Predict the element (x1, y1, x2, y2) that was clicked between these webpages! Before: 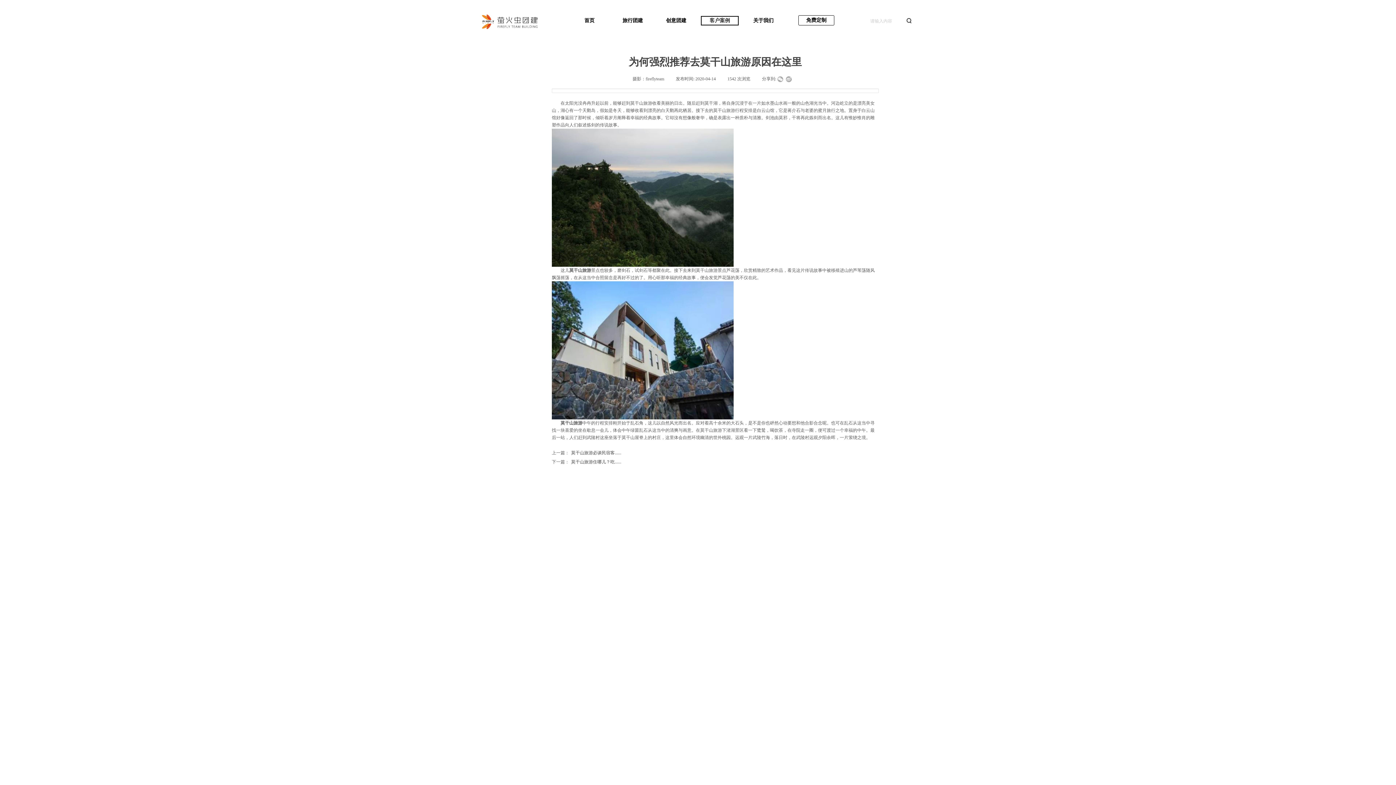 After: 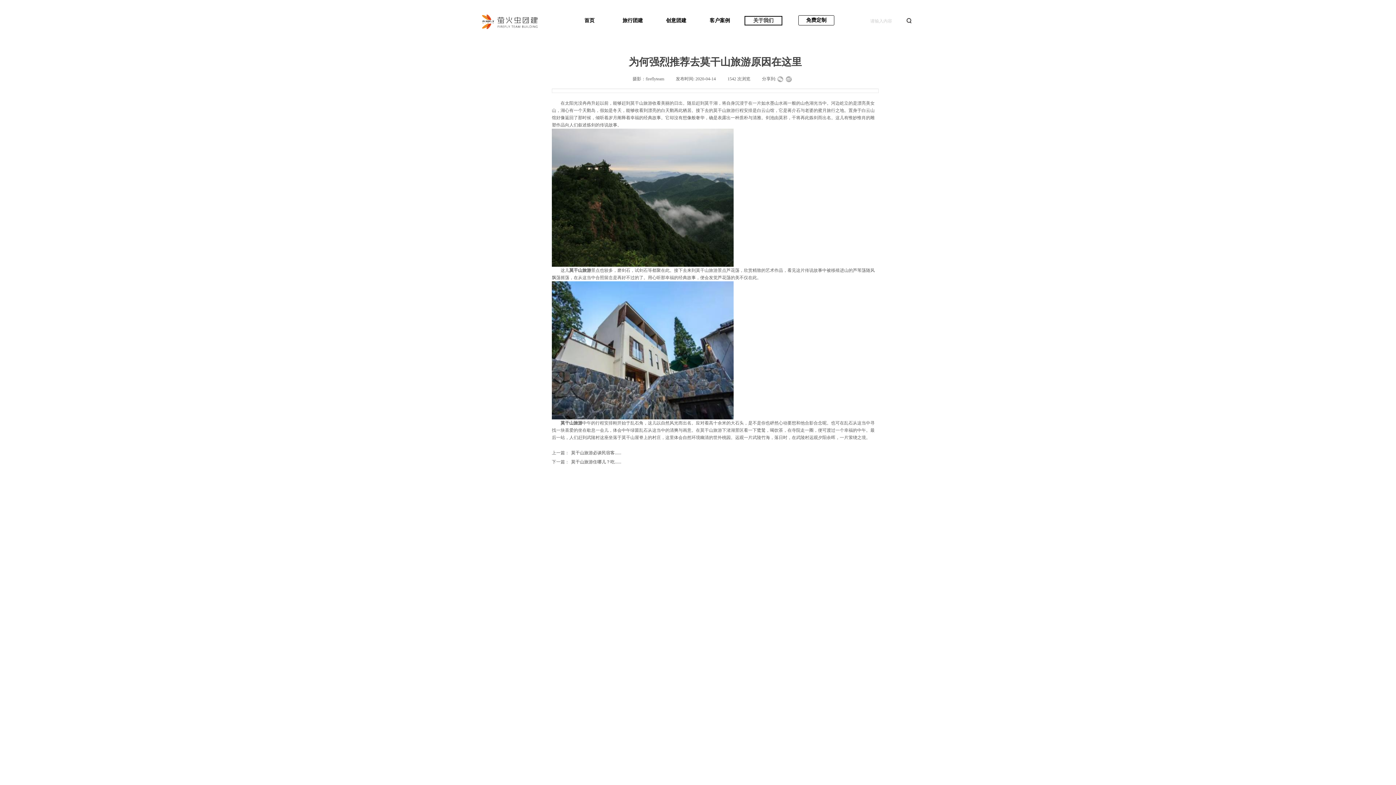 Action: label: 关于我们 bbox: (741, 8, 785, 33)